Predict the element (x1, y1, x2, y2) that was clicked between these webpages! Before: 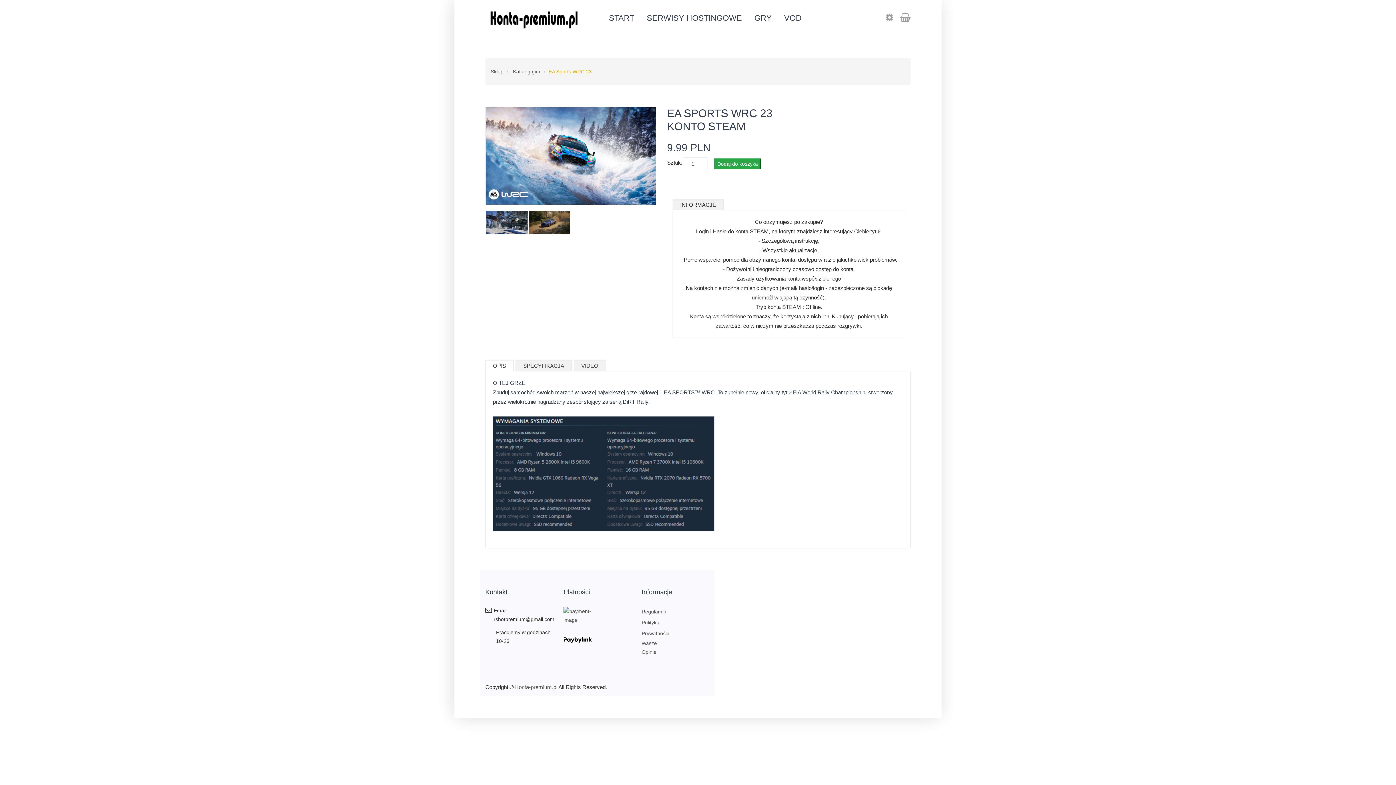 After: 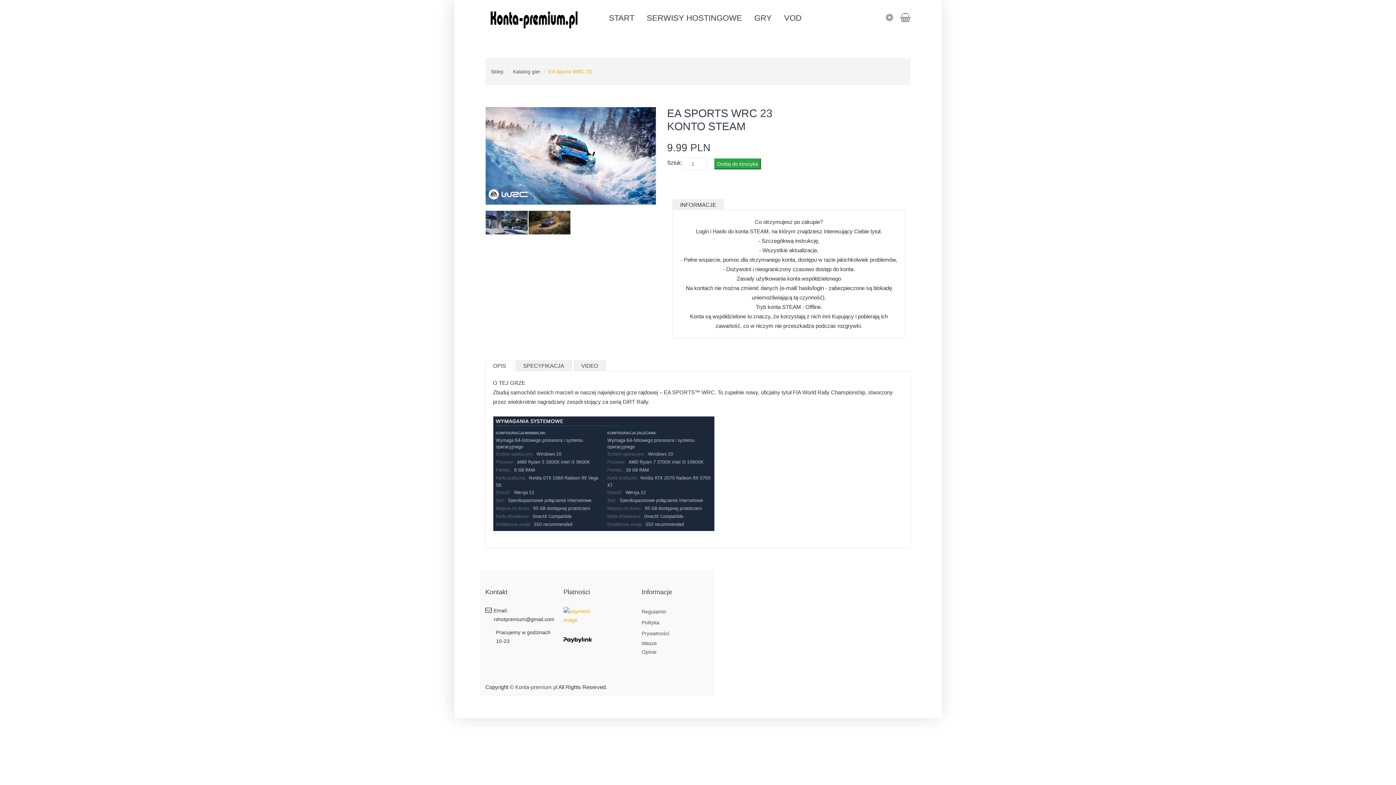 Action: bbox: (563, 612, 591, 618)